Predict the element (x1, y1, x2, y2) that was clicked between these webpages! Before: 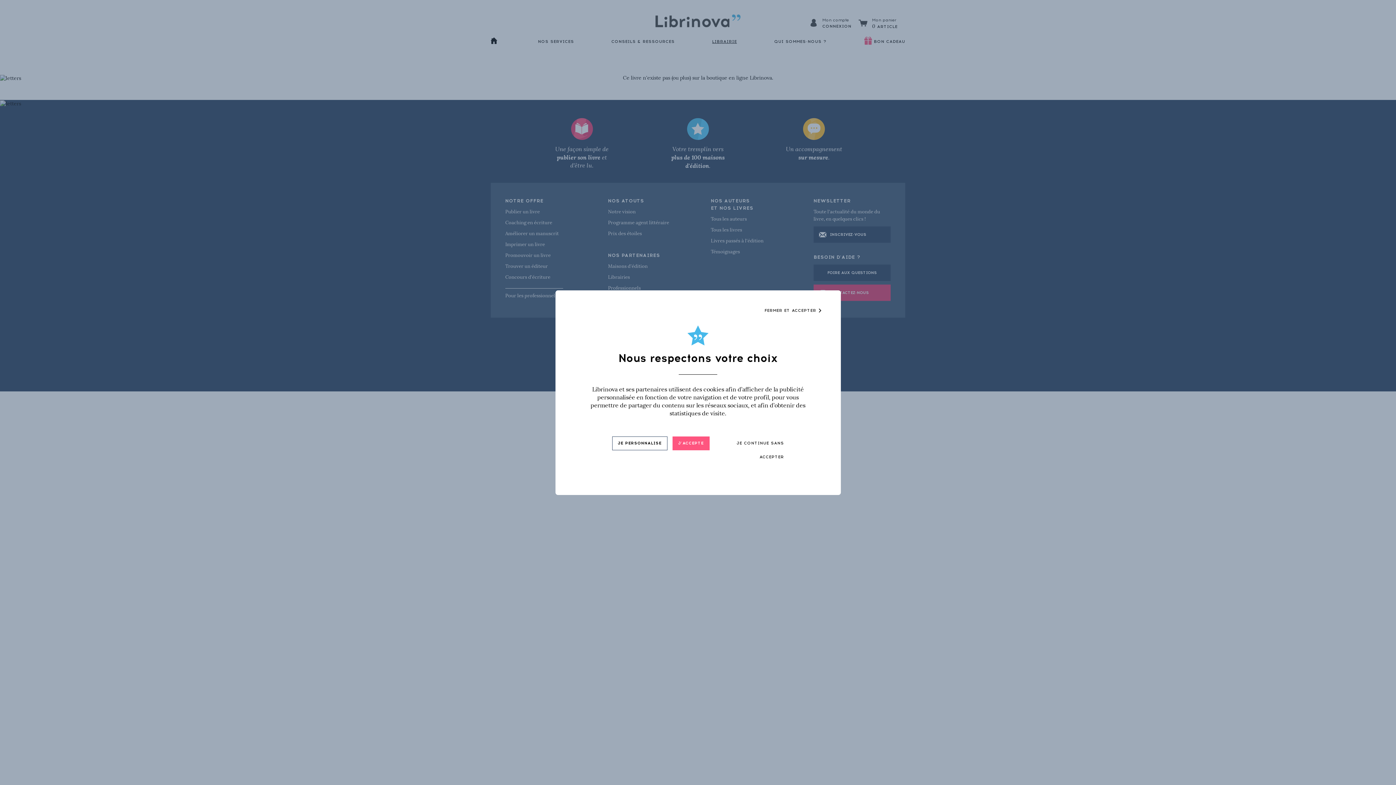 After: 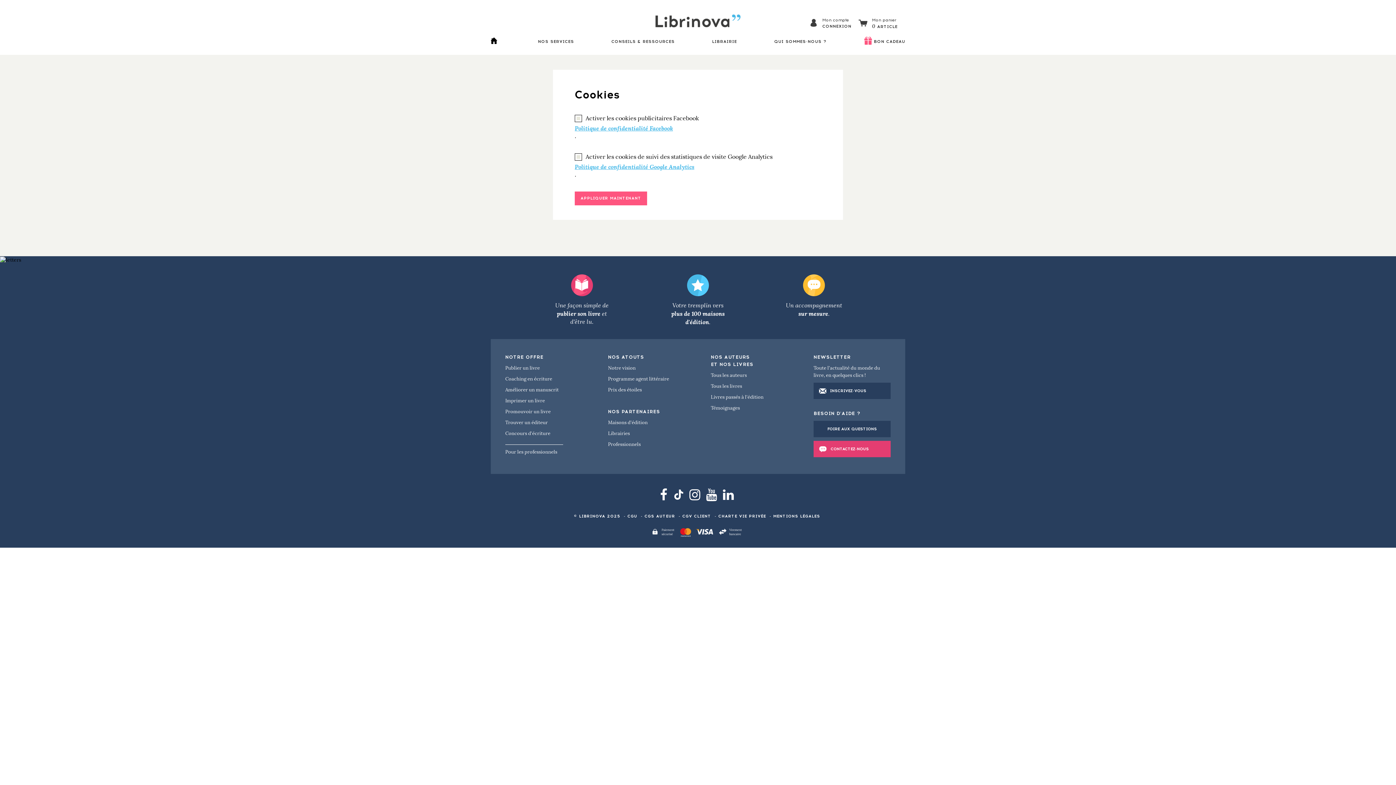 Action: bbox: (612, 436, 667, 450) label: JE PERSONNALISE